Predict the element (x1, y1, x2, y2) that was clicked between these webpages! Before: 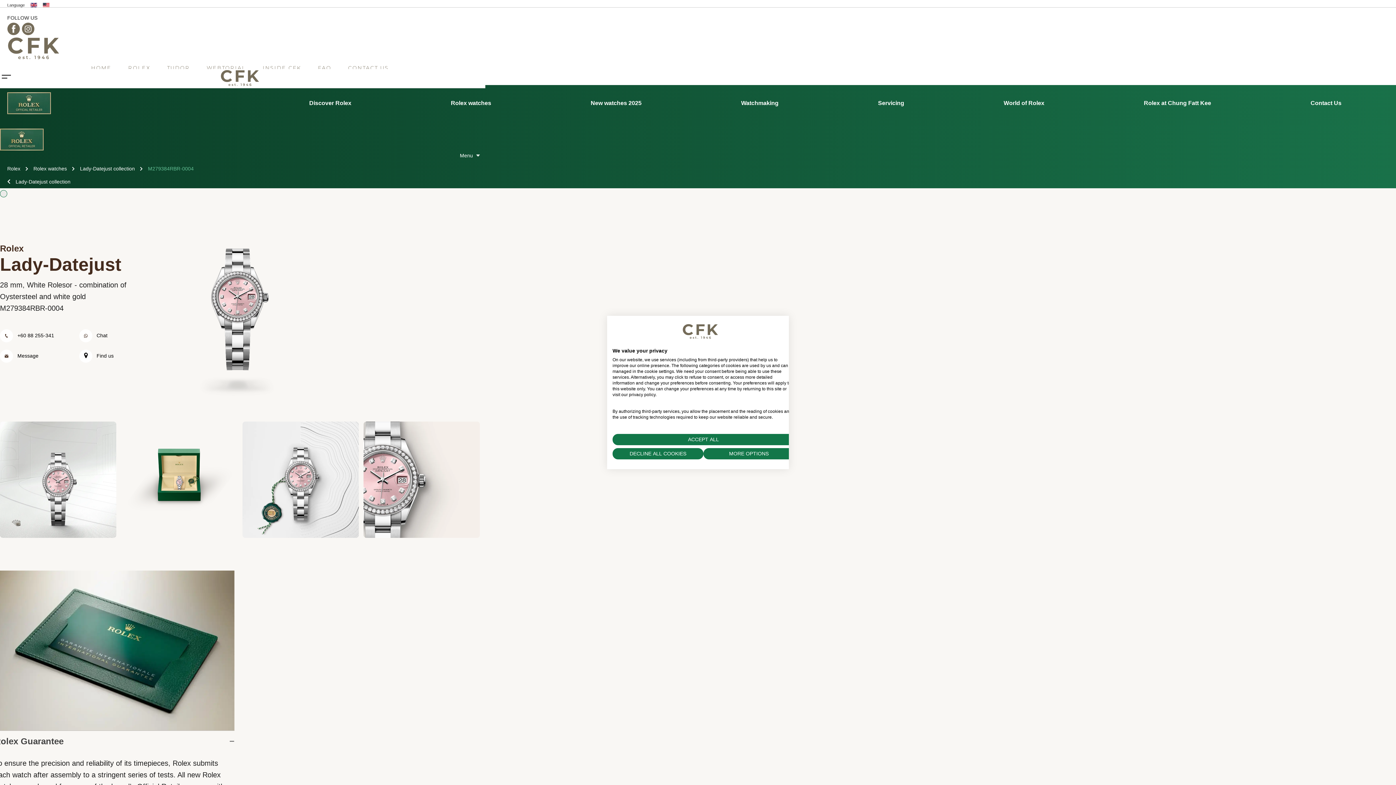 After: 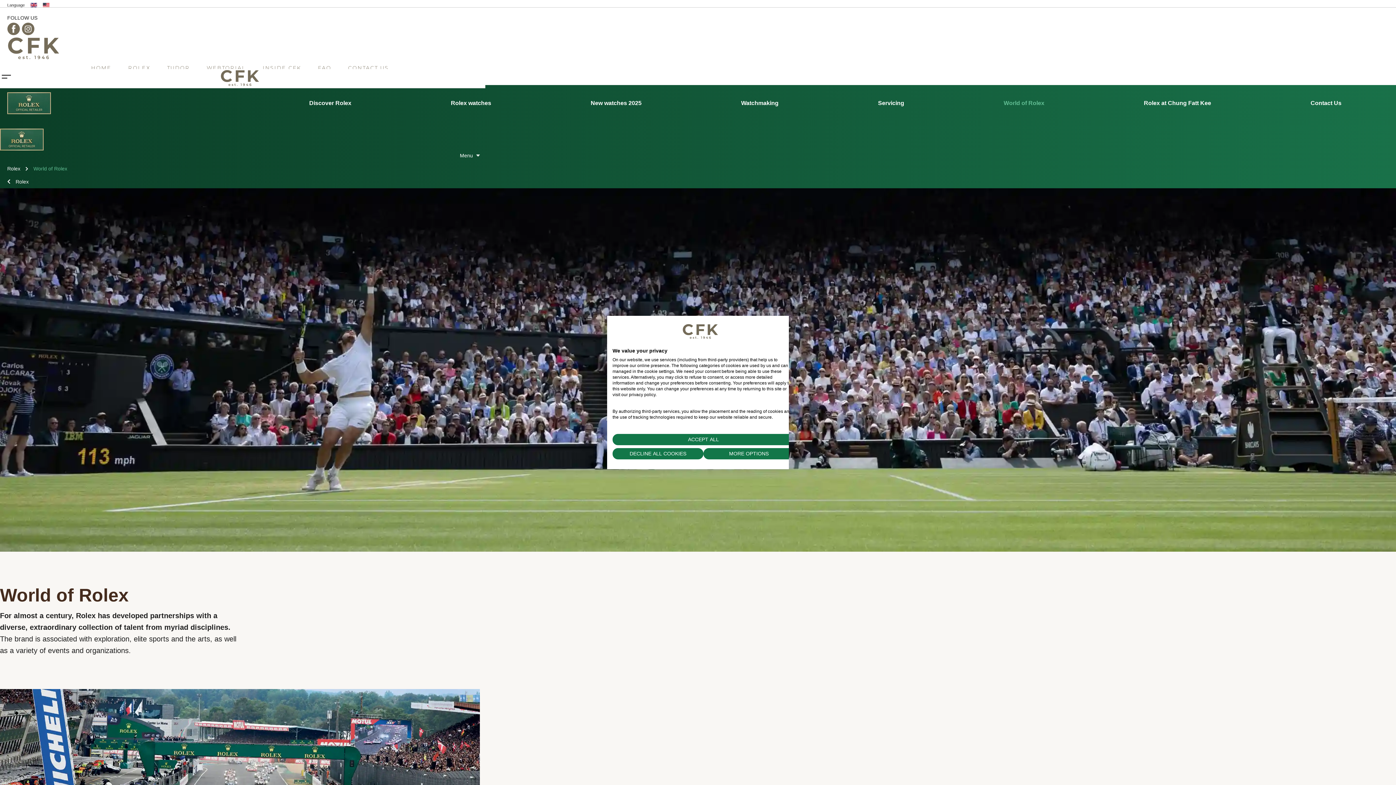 Action: bbox: (956, 100, 1091, 106) label: World of Rolex